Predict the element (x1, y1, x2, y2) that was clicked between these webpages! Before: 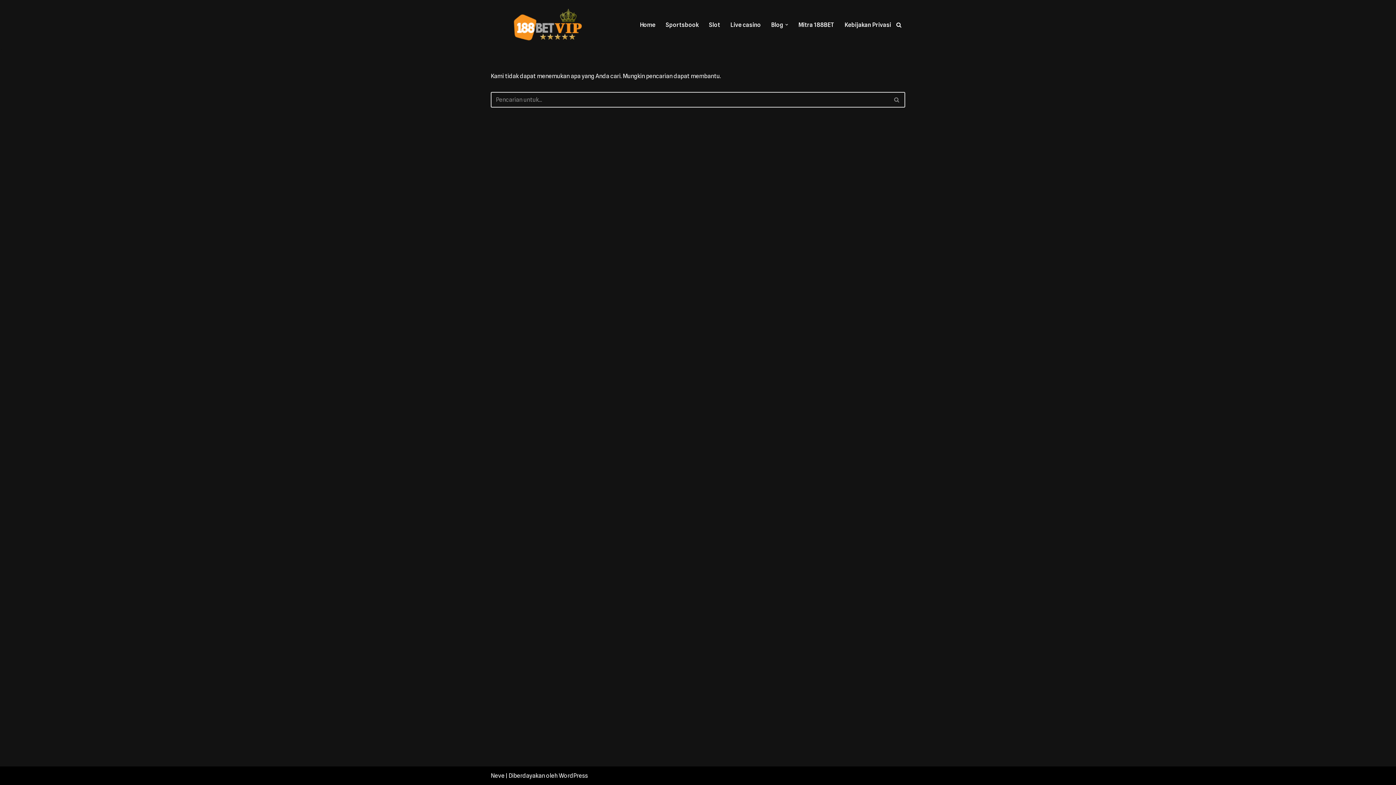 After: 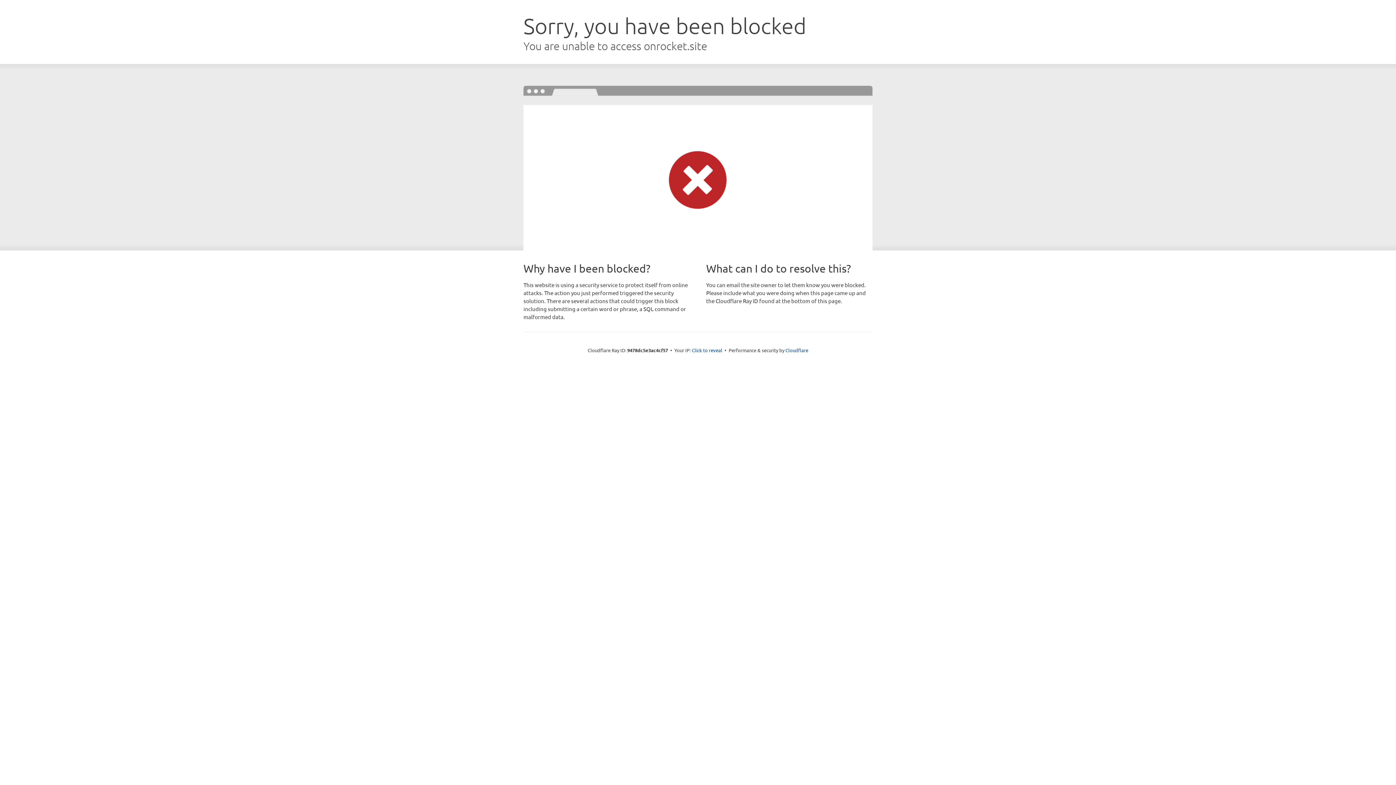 Action: bbox: (490, 772, 504, 779) label: Neve